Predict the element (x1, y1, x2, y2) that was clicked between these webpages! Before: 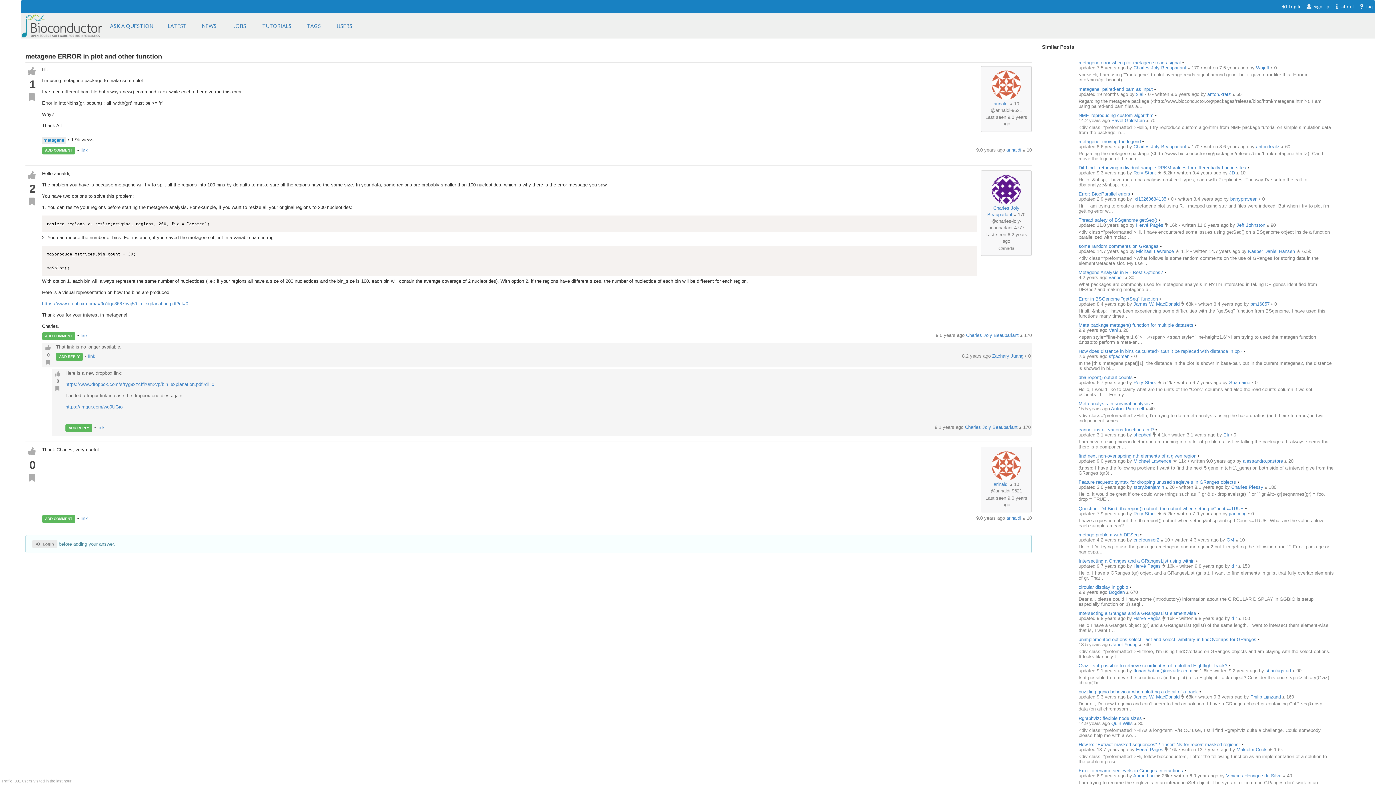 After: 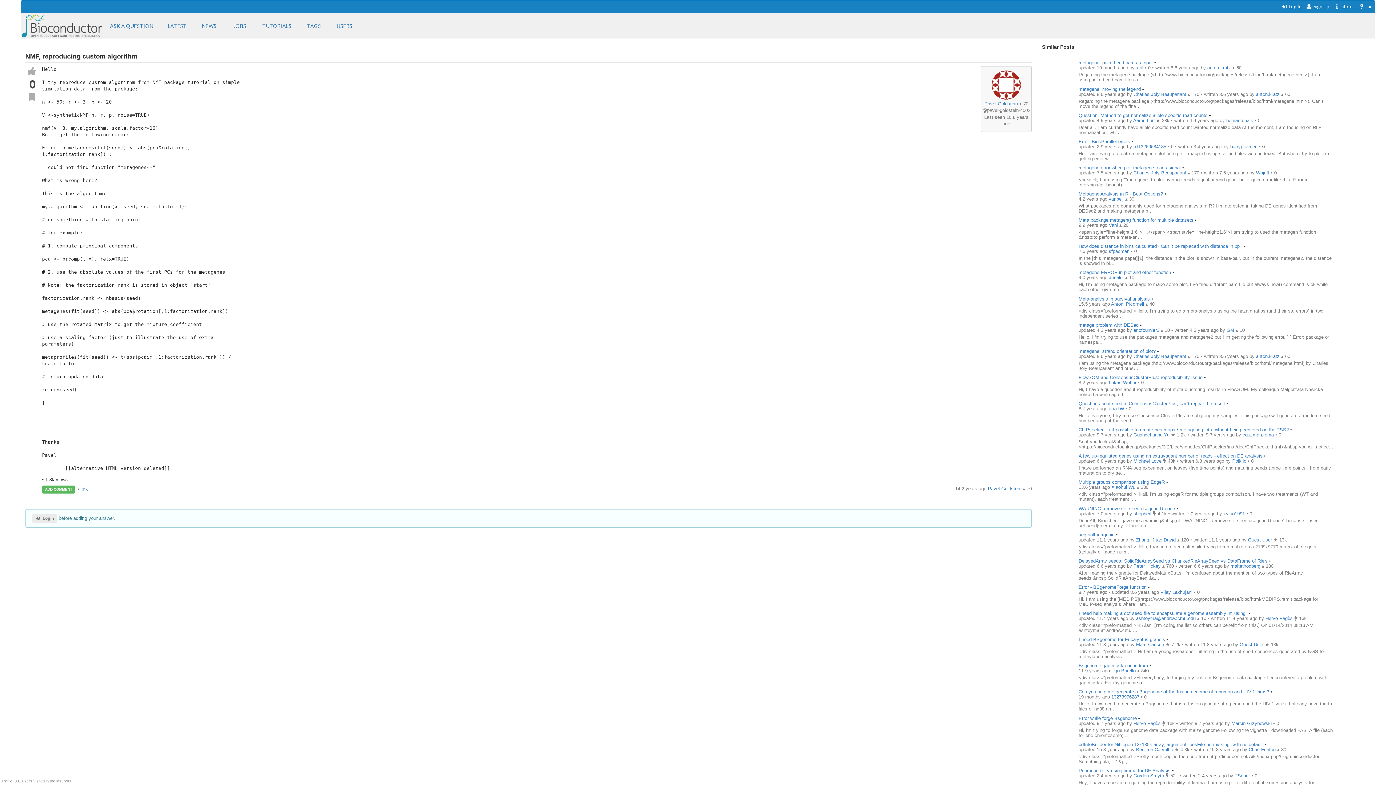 Action: bbox: (1078, 112, 1153, 118) label: NMF, reproducing custom algorithm